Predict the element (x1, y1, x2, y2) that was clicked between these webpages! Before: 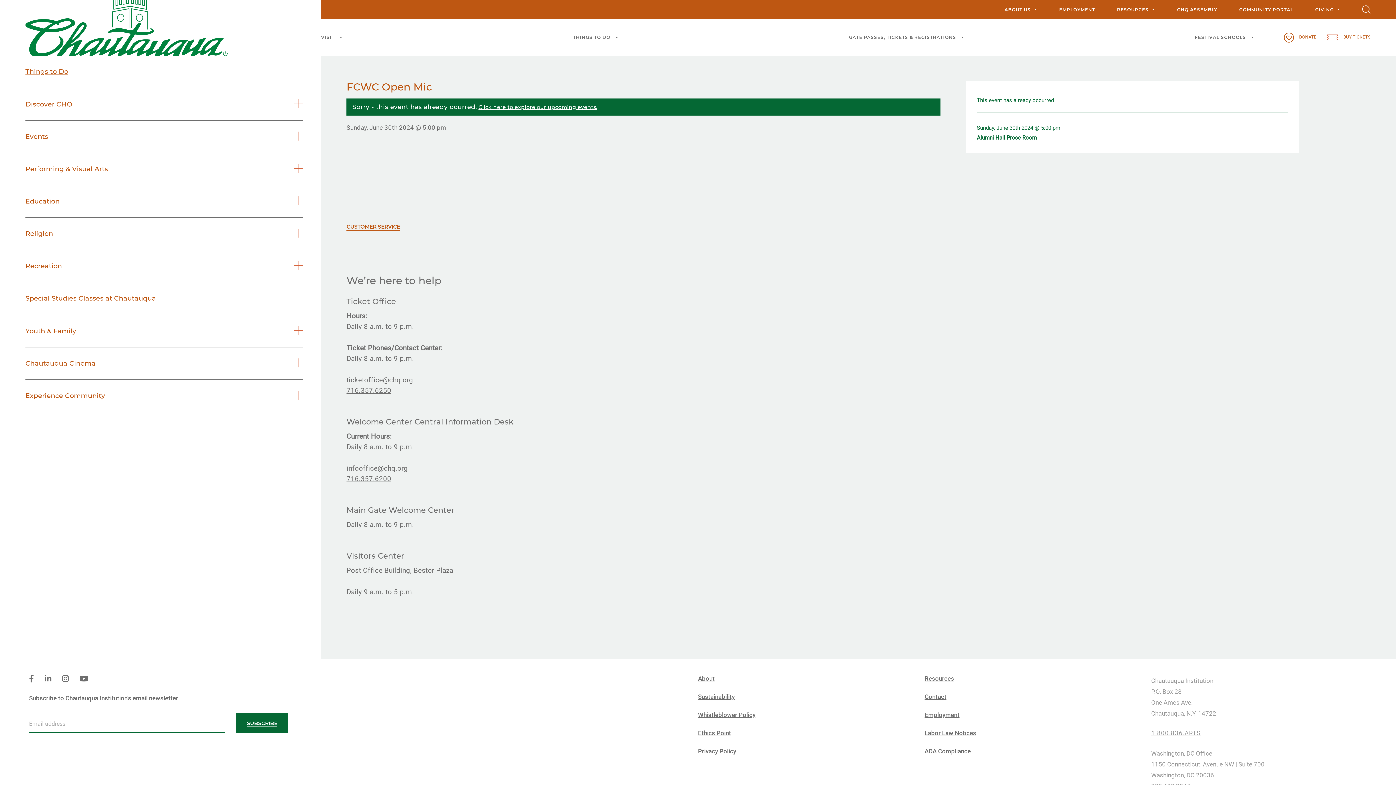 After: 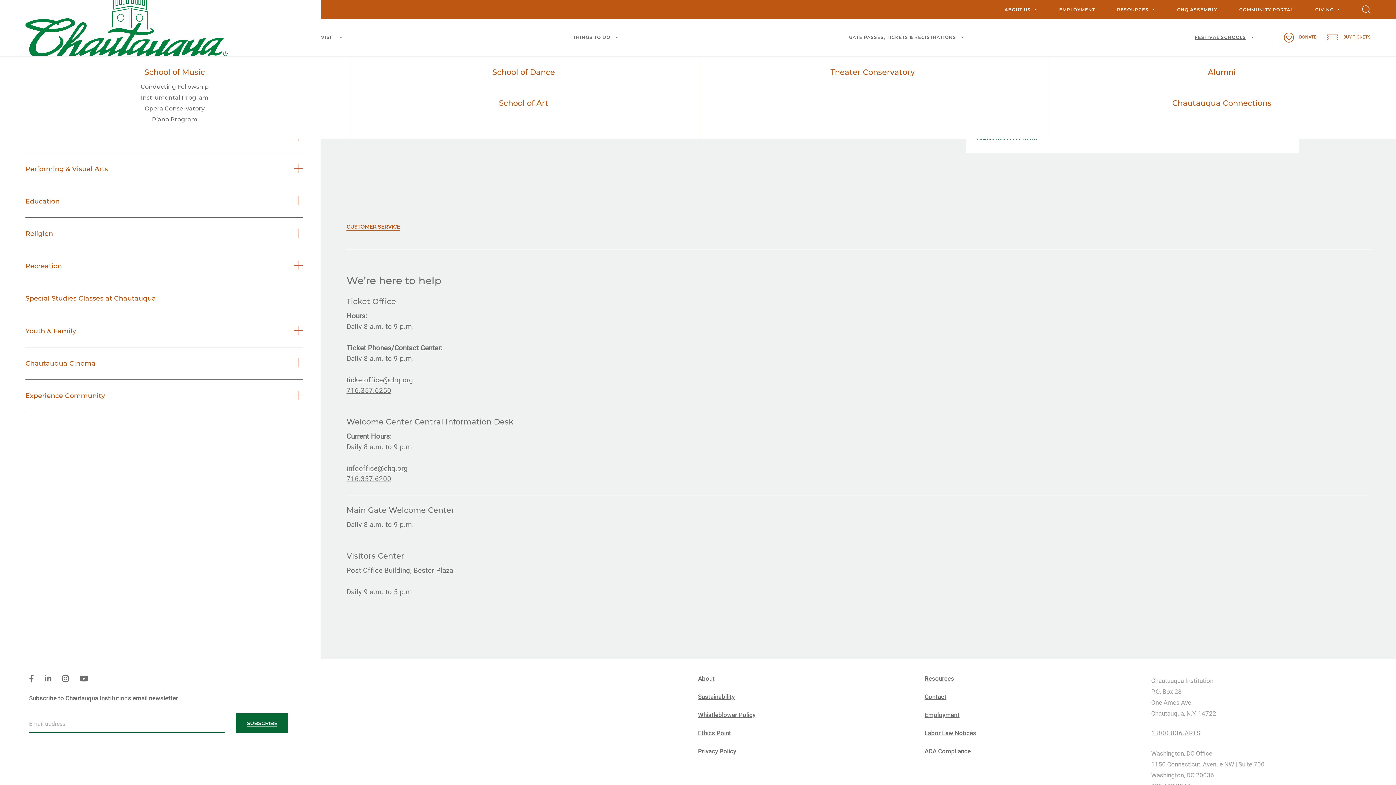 Action: label: FESTIVAL SCHOOLS bbox: (1195, 19, 1267, 55)